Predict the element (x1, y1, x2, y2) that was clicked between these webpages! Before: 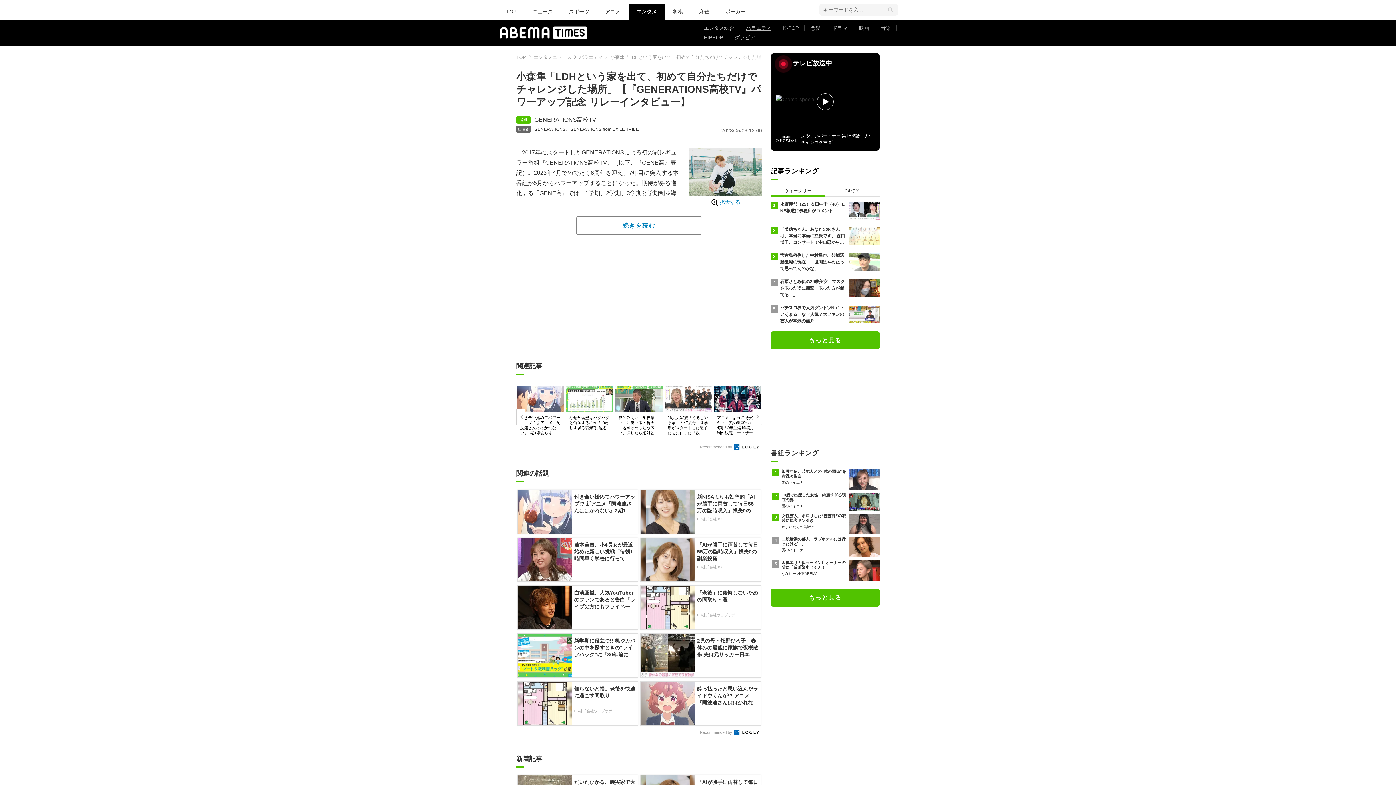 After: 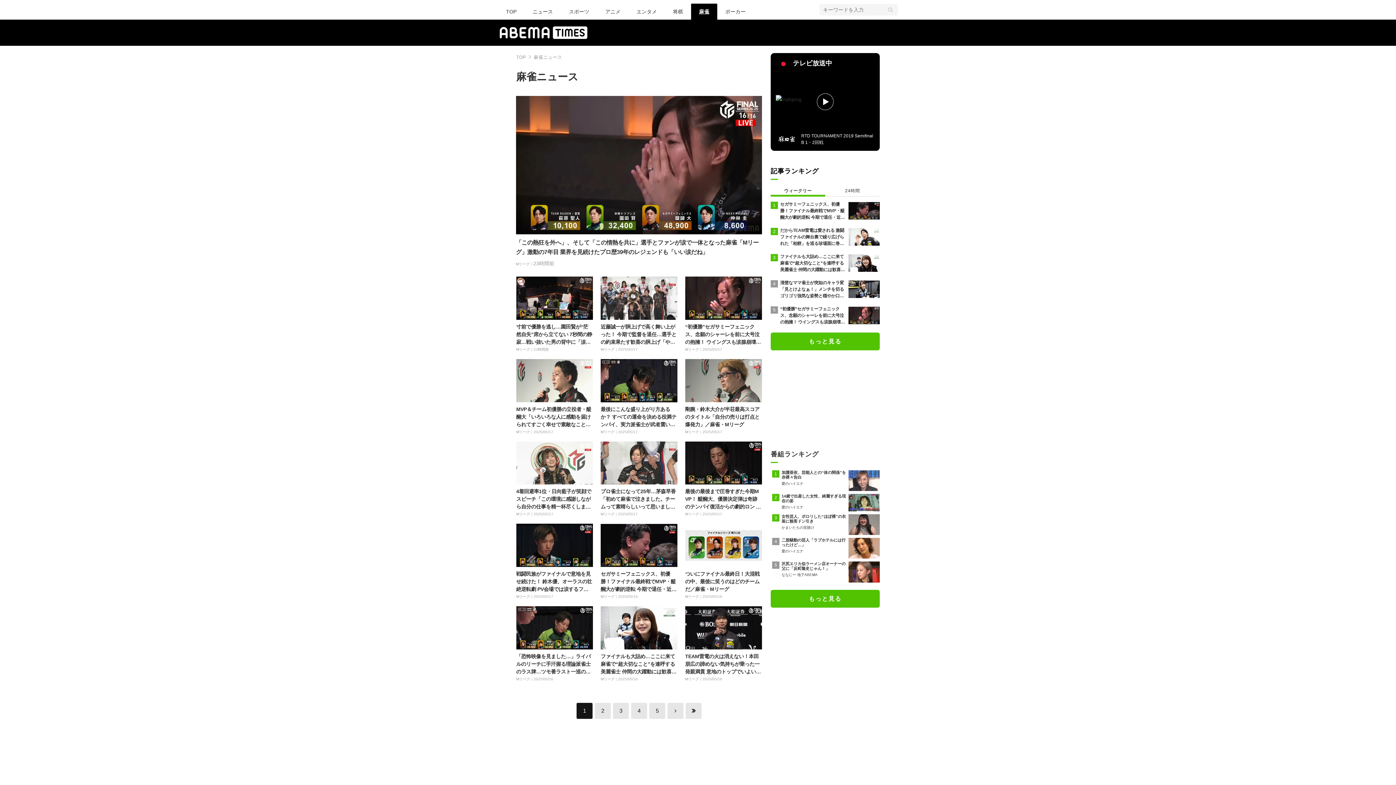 Action: bbox: (691, 3, 717, 19) label: 麻雀